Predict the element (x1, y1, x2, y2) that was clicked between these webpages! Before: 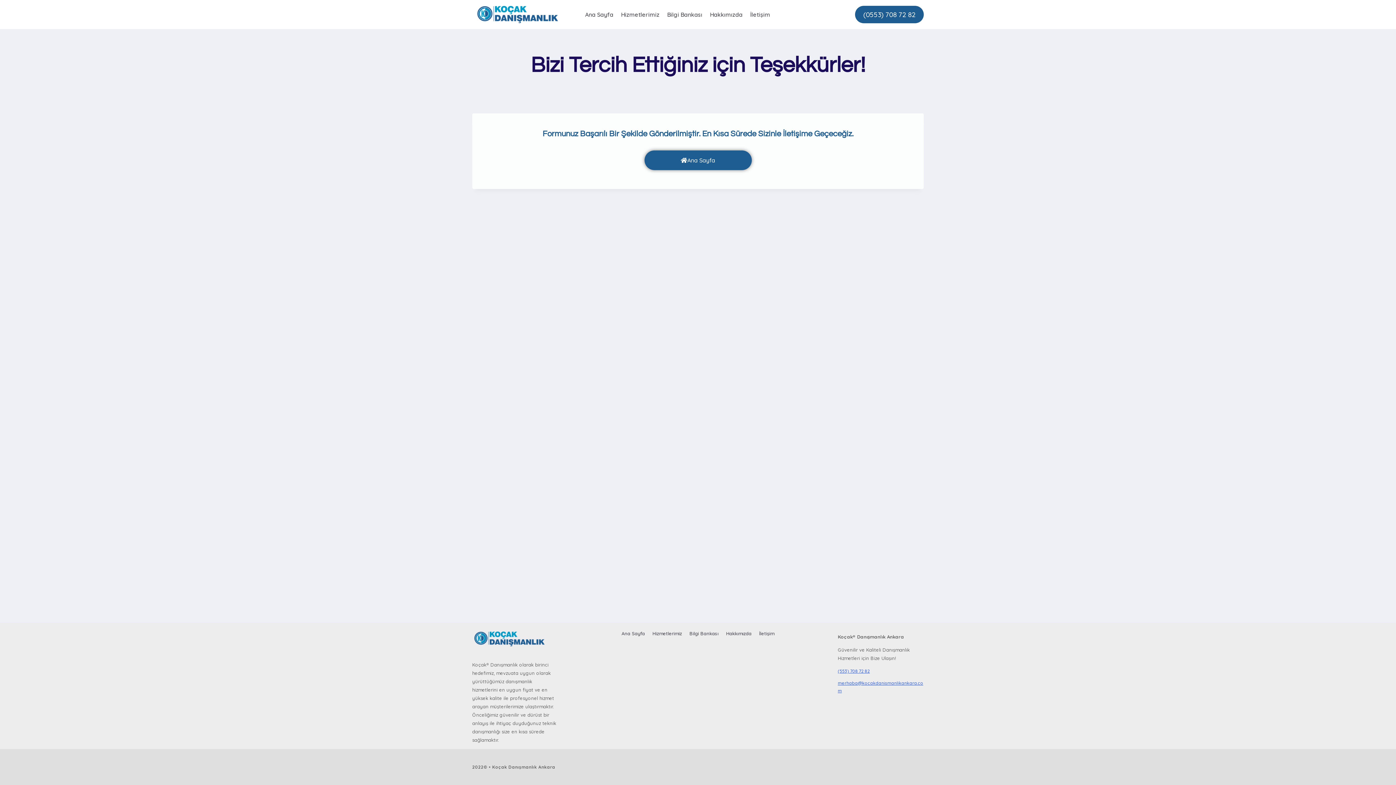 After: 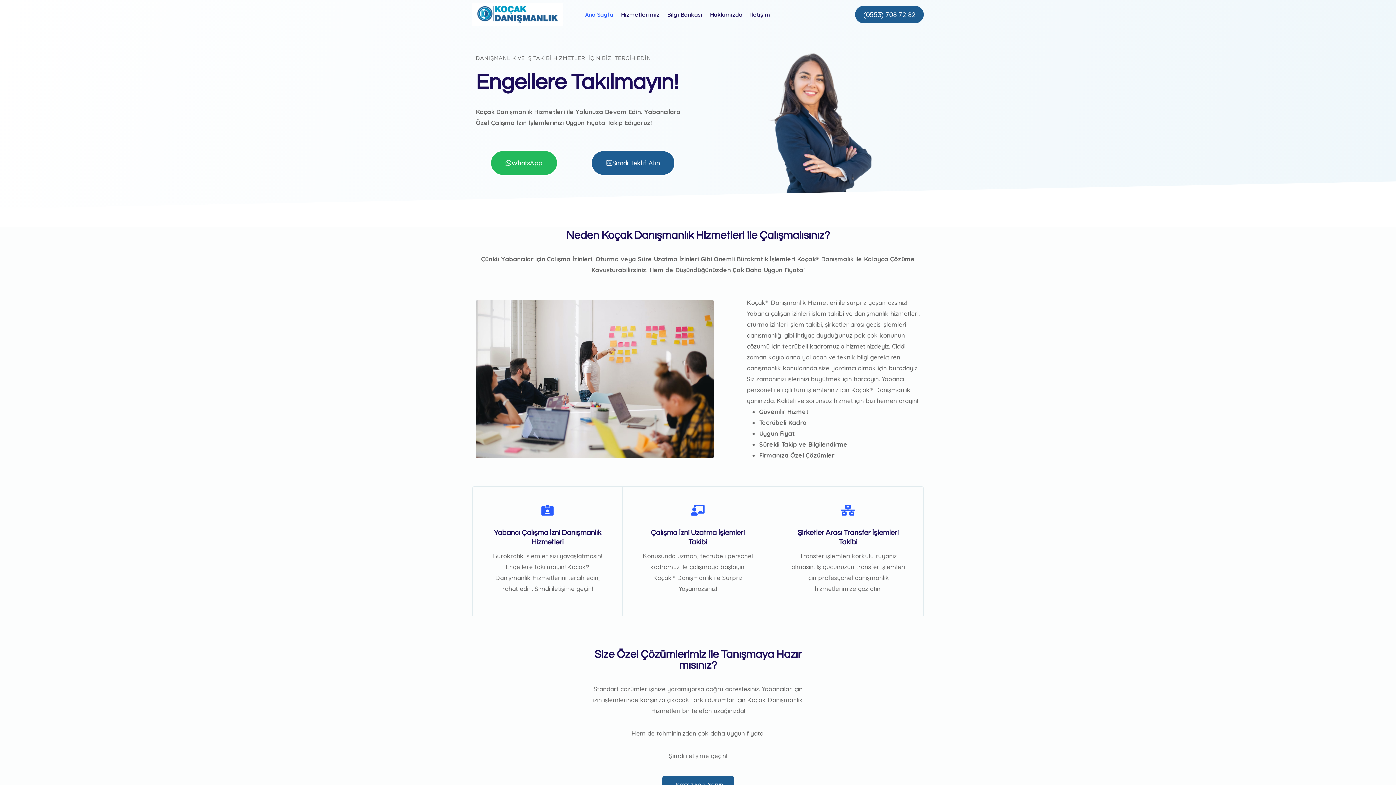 Action: label: Koçak Danışmanlık Ankara bbox: (472, 3, 563, 25)